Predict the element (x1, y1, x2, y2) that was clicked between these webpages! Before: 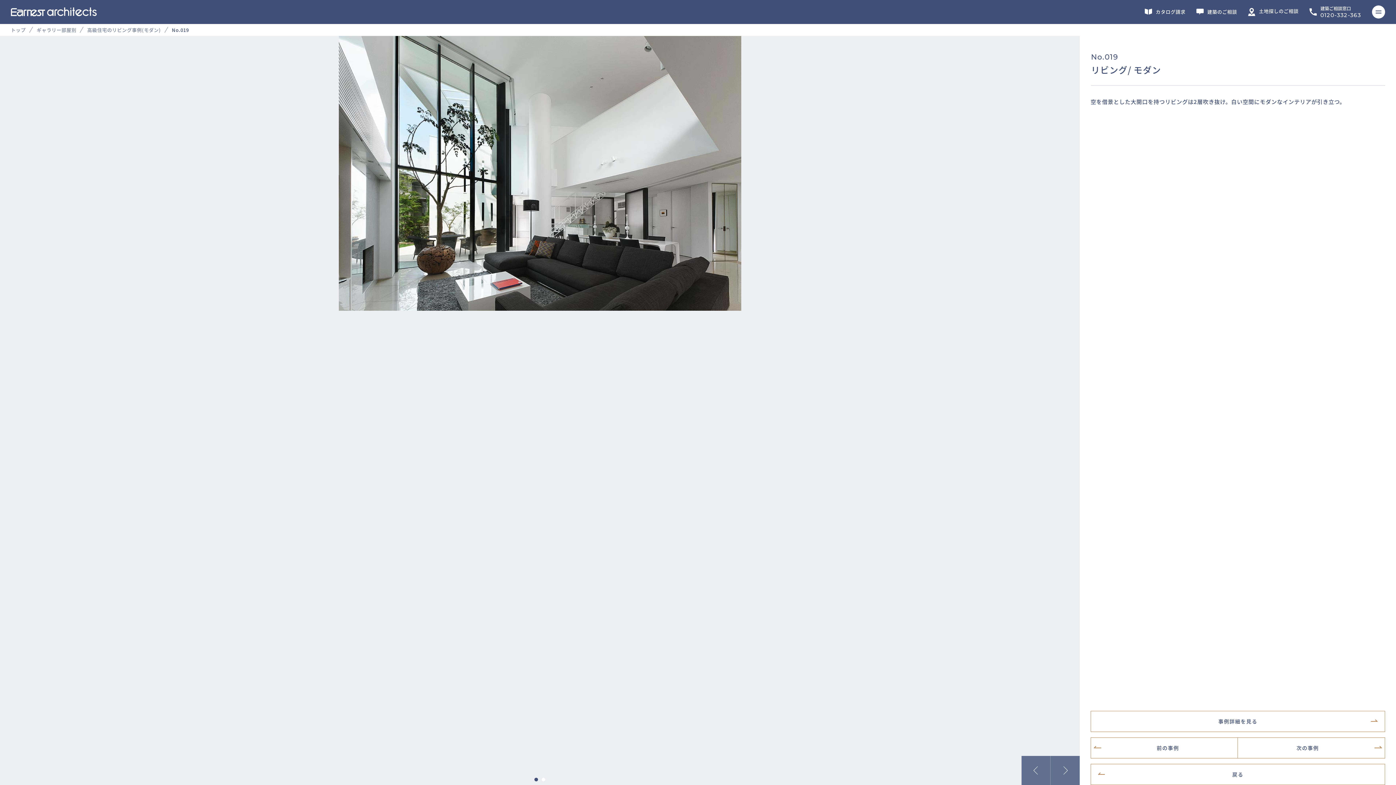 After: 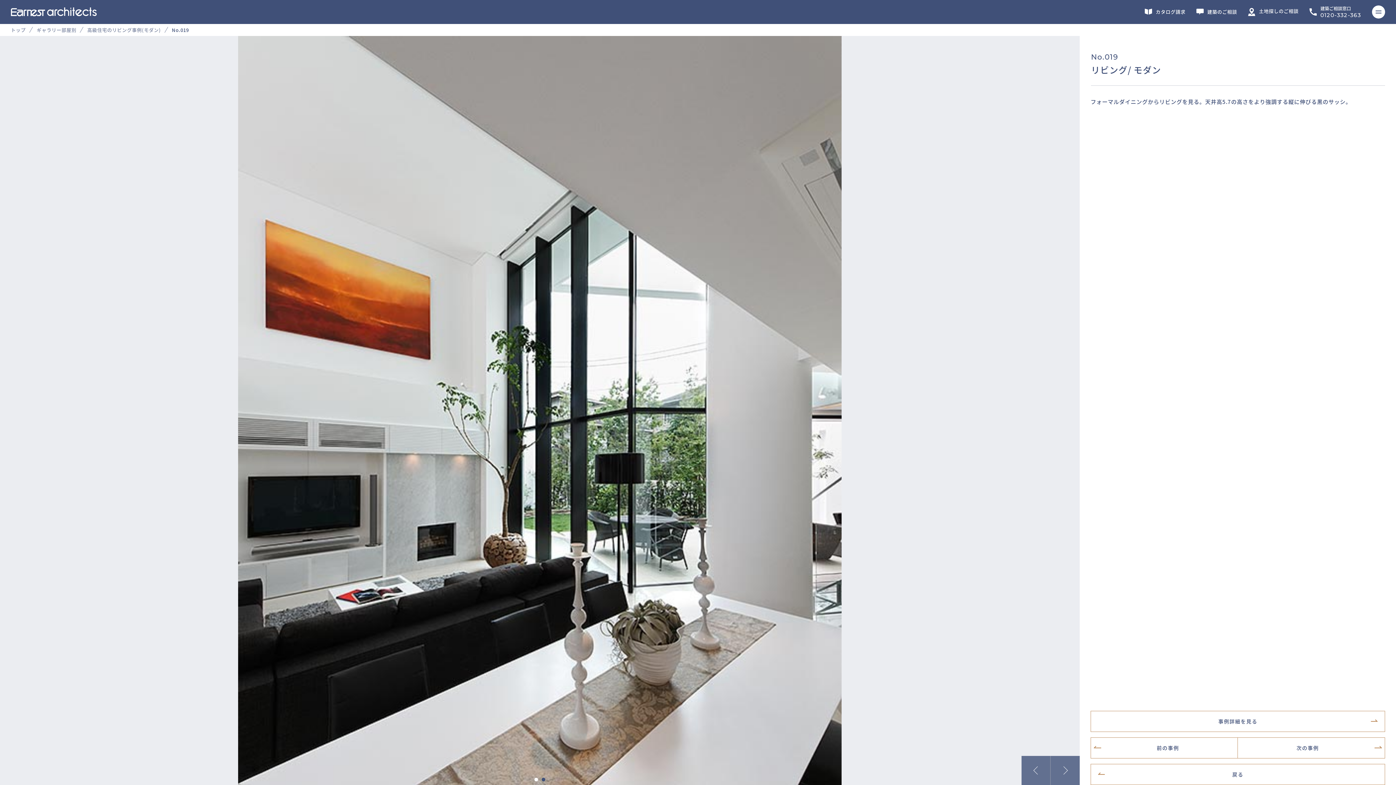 Action: bbox: (541, 778, 545, 781) label: 2 of 2